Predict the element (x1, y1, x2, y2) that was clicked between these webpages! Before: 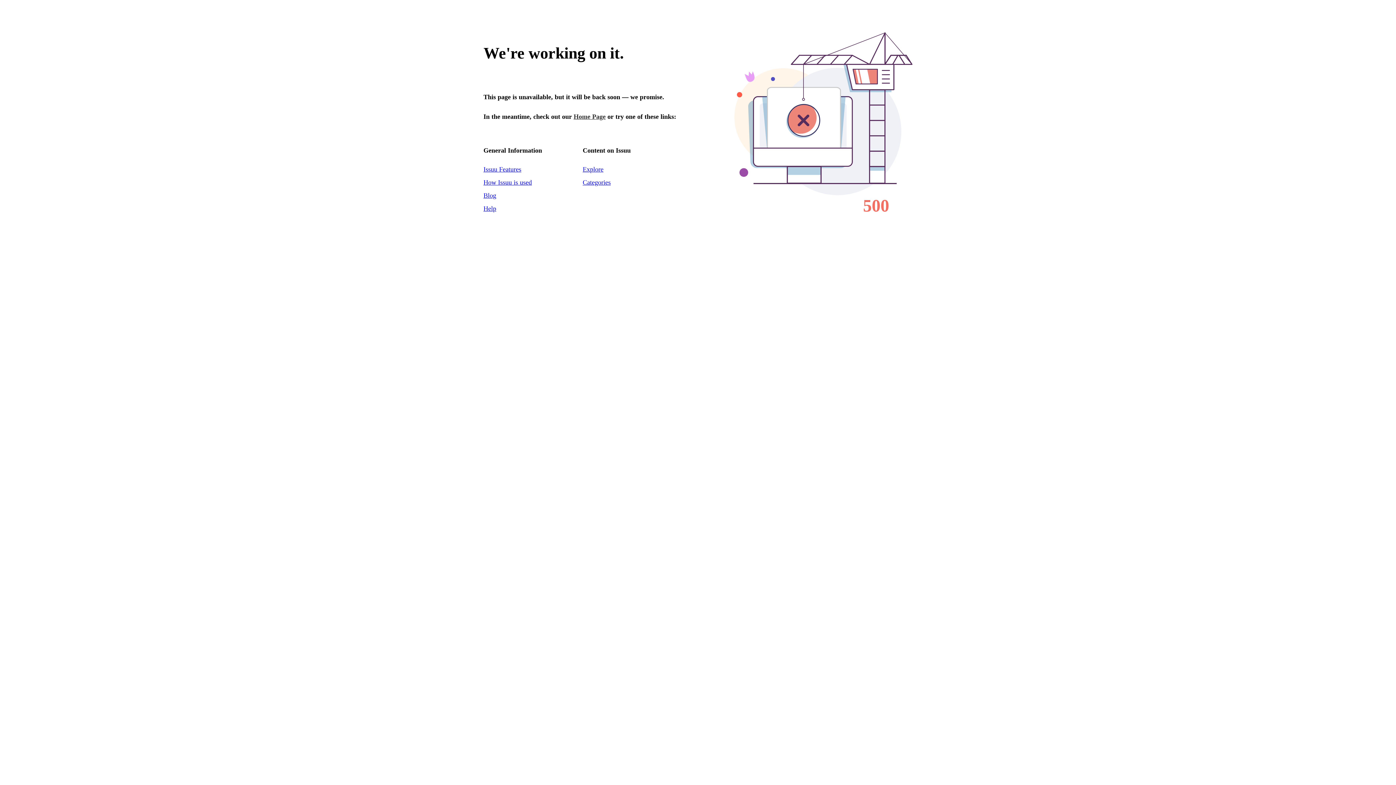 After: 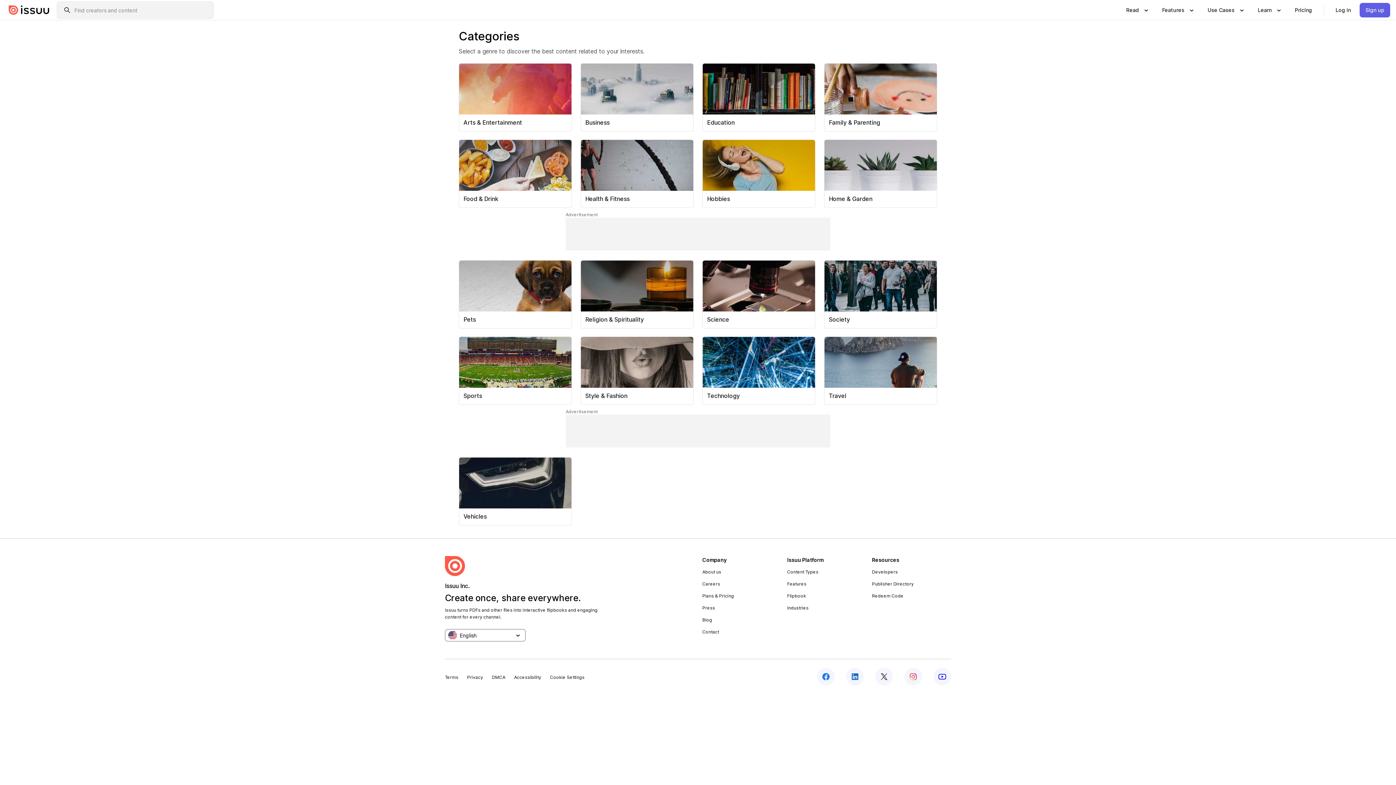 Action: bbox: (582, 165, 603, 173) label: Explore